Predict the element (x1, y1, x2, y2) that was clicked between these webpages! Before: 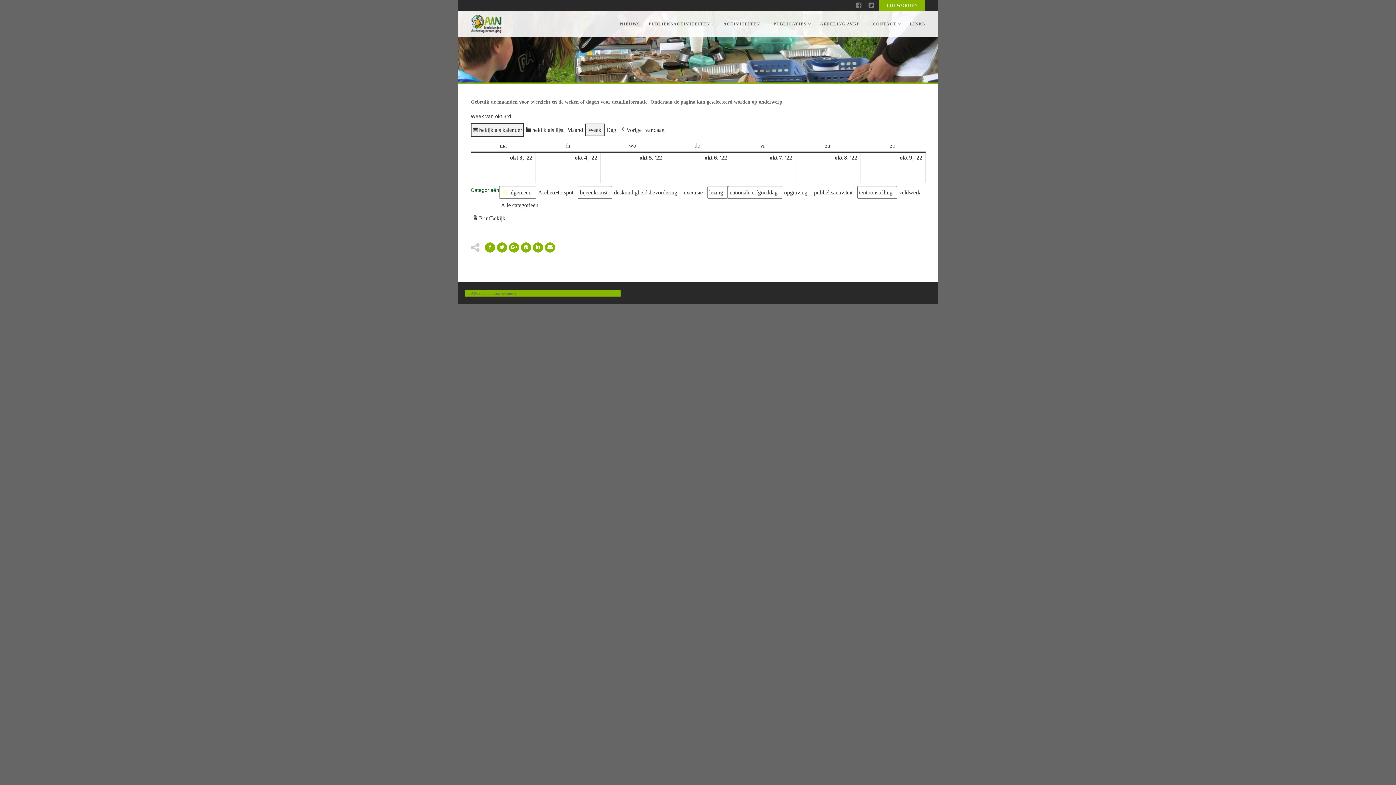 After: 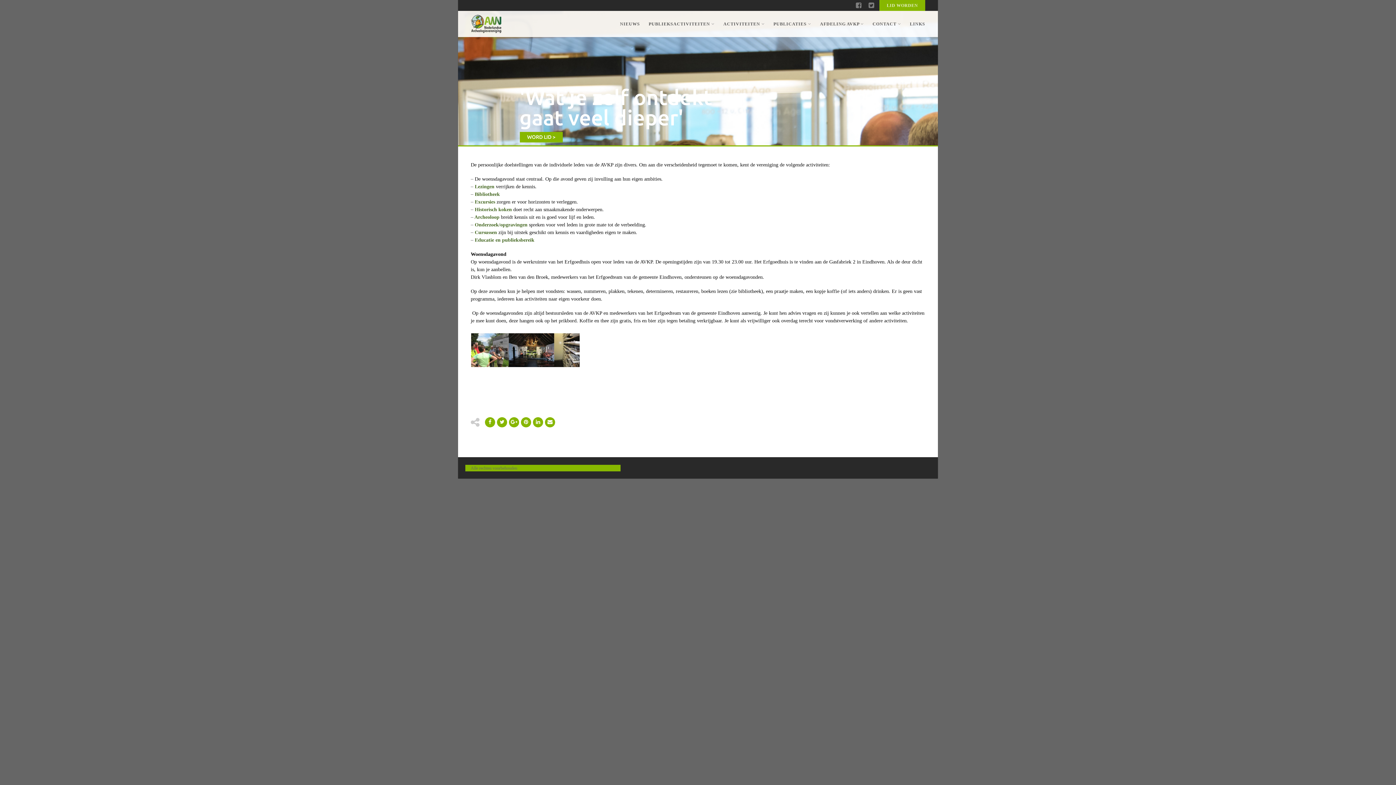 Action: bbox: (719, 10, 769, 37) label: ACTIVITEITEN 